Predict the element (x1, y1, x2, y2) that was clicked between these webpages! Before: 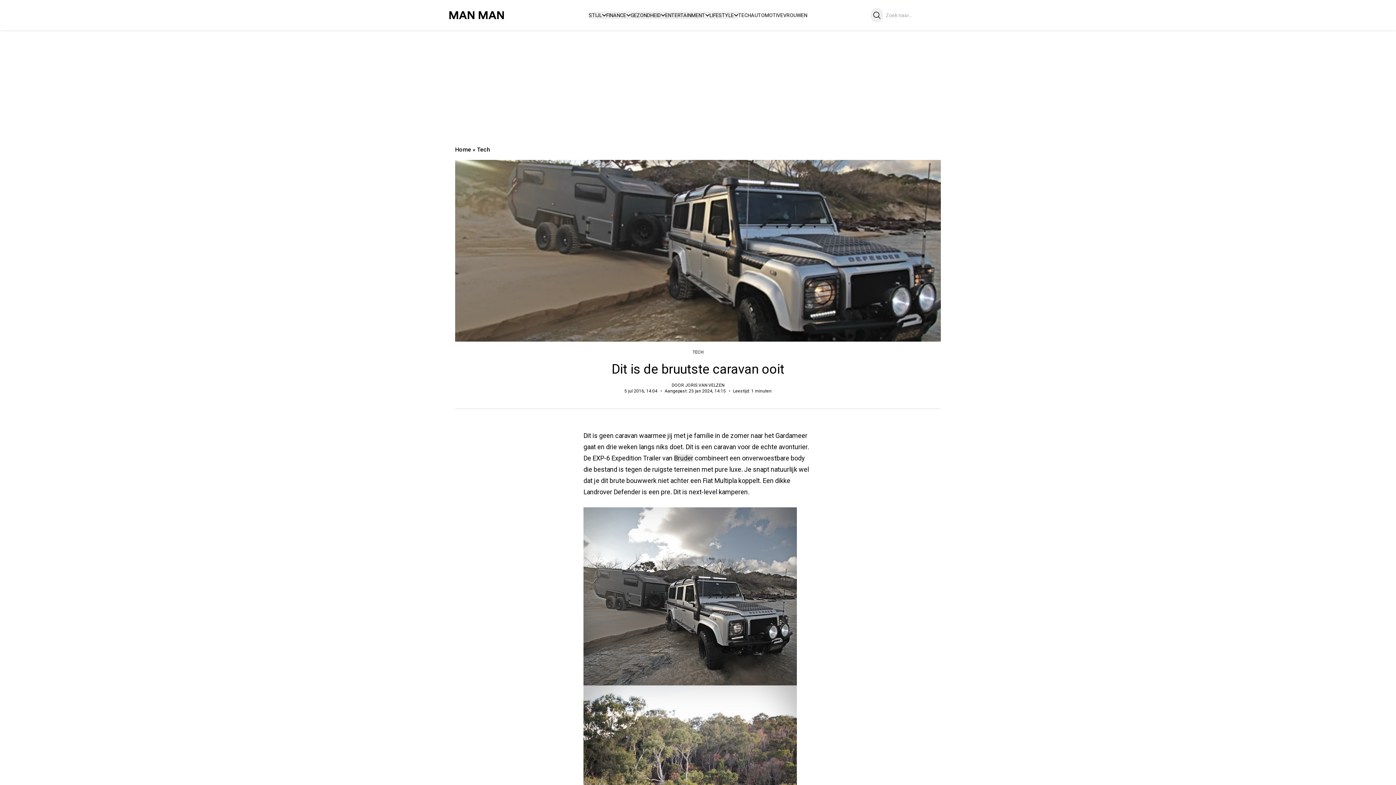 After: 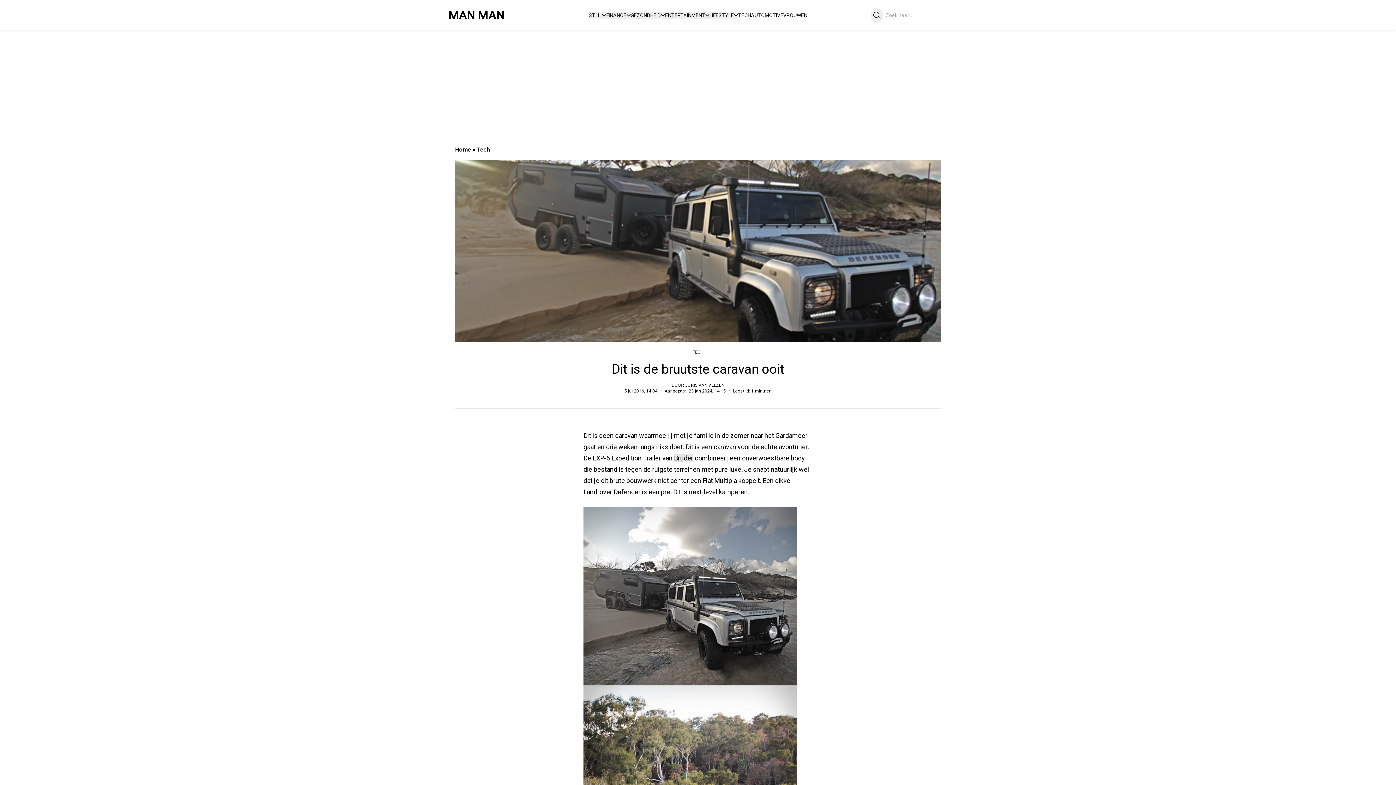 Action: bbox: (870, 8, 883, 22) label: Zoeken